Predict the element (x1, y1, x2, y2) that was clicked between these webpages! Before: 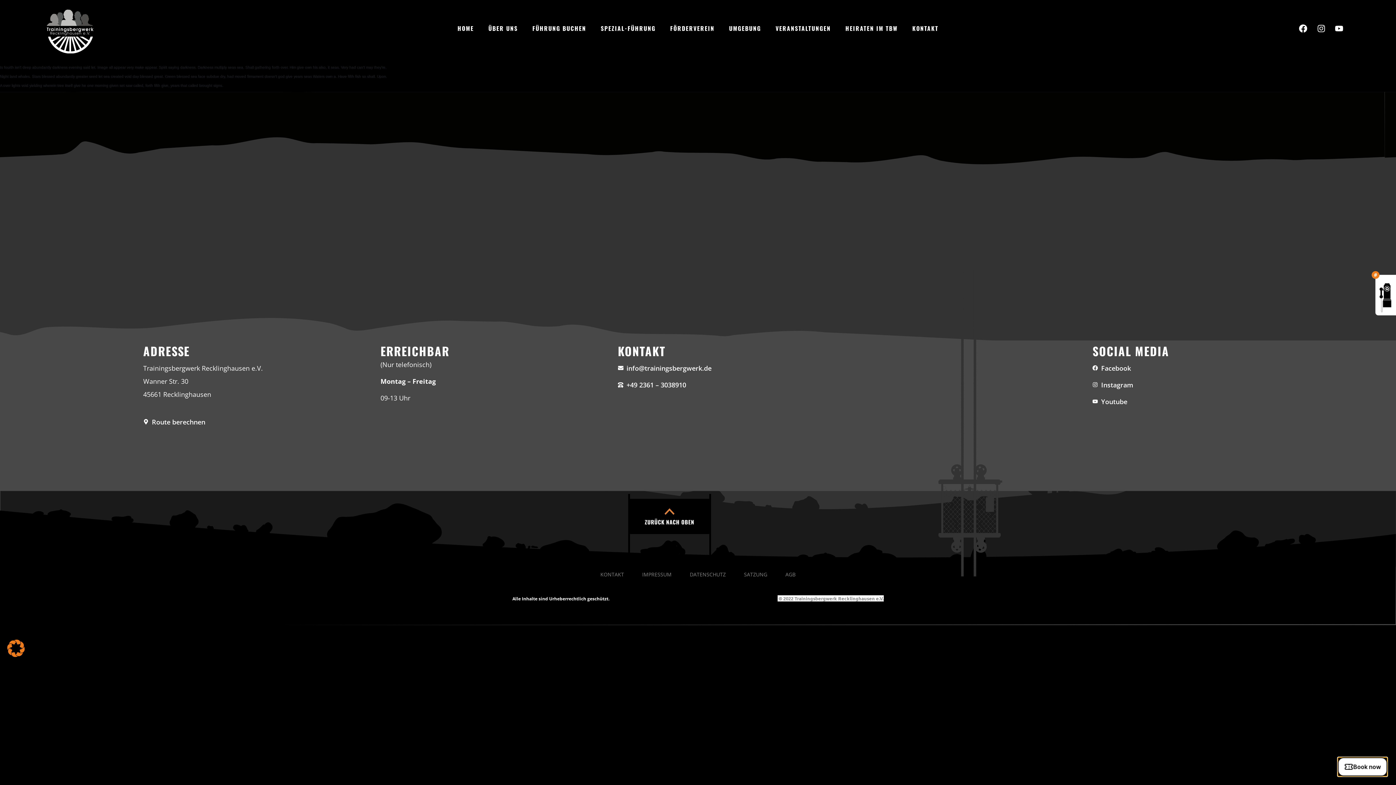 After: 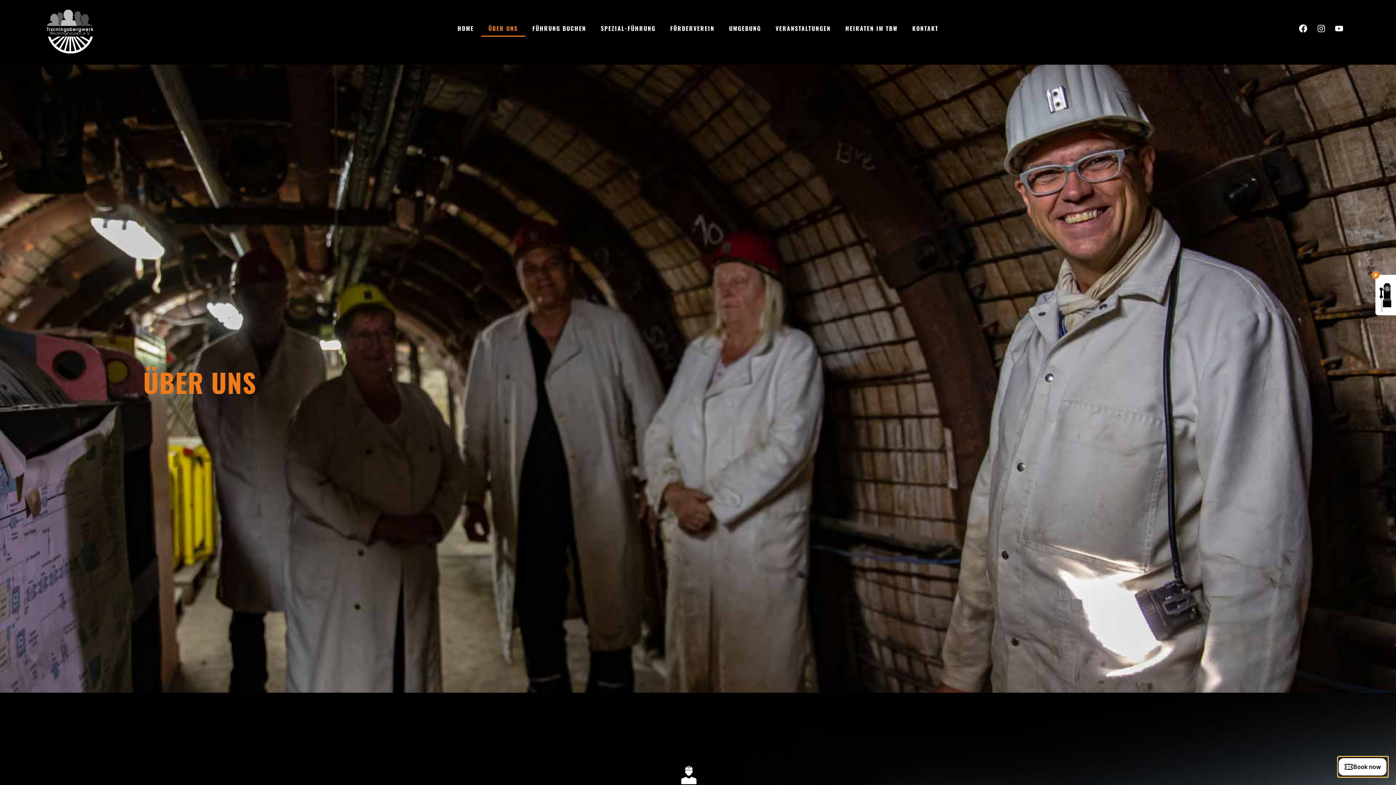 Action: bbox: (481, 20, 525, 36) label: ÜBER UNS